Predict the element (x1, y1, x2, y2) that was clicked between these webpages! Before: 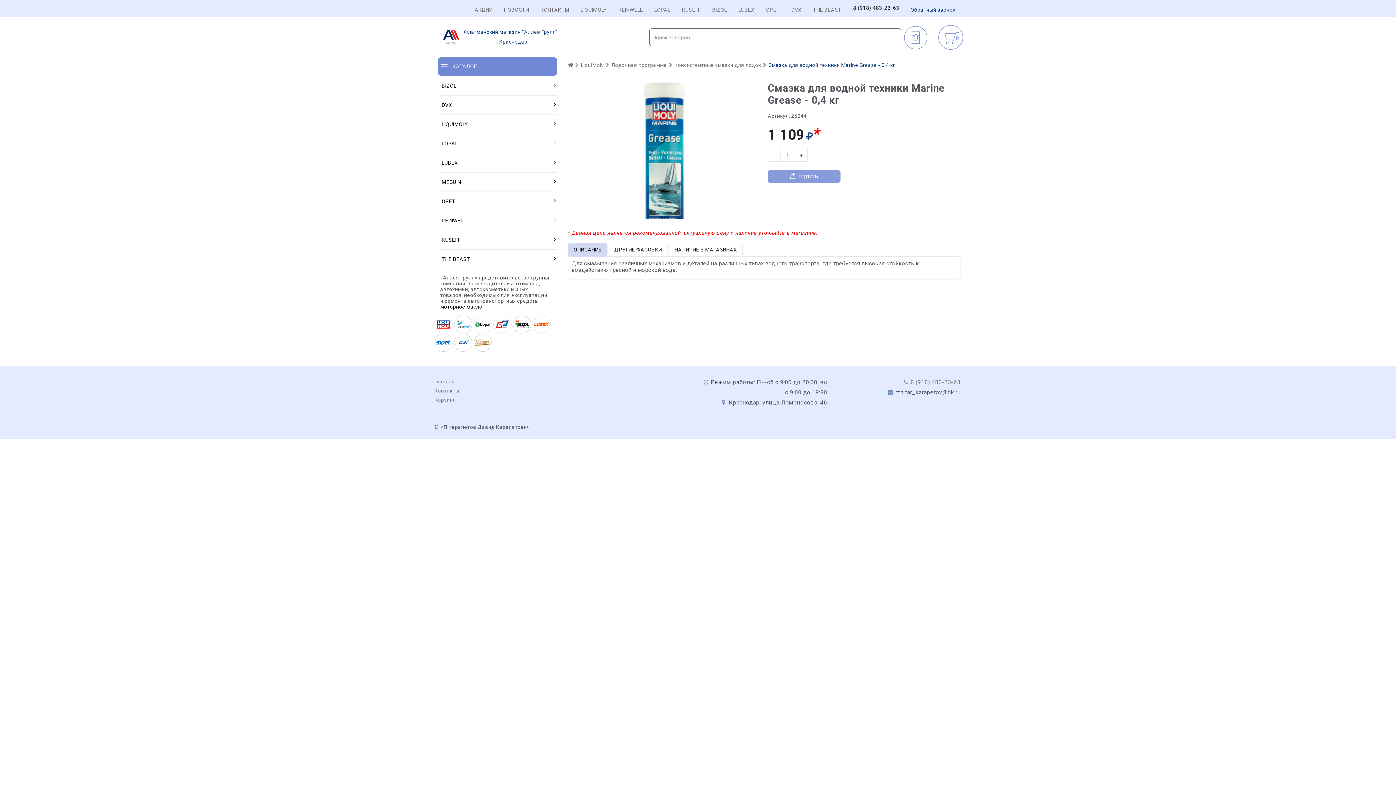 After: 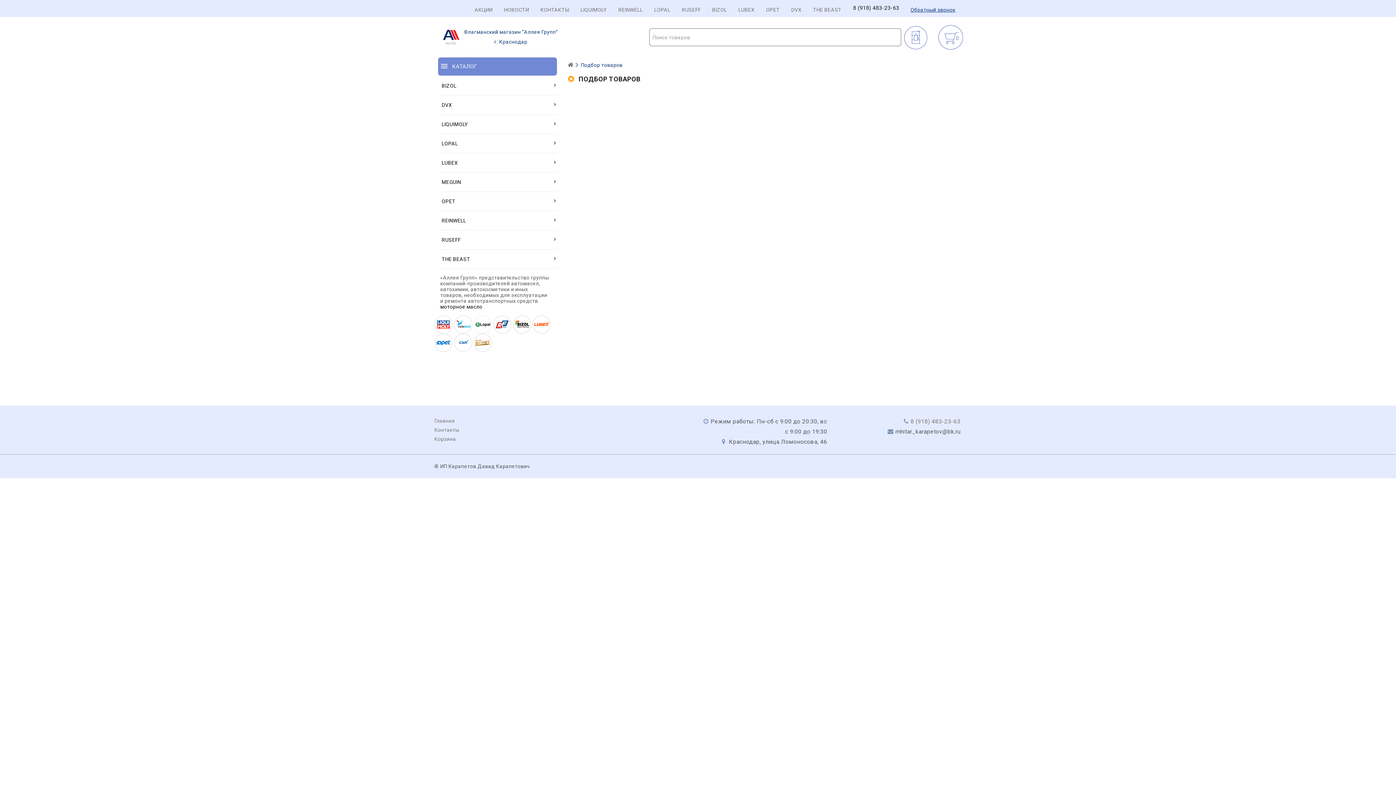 Action: bbox: (901, 22, 928, 53)